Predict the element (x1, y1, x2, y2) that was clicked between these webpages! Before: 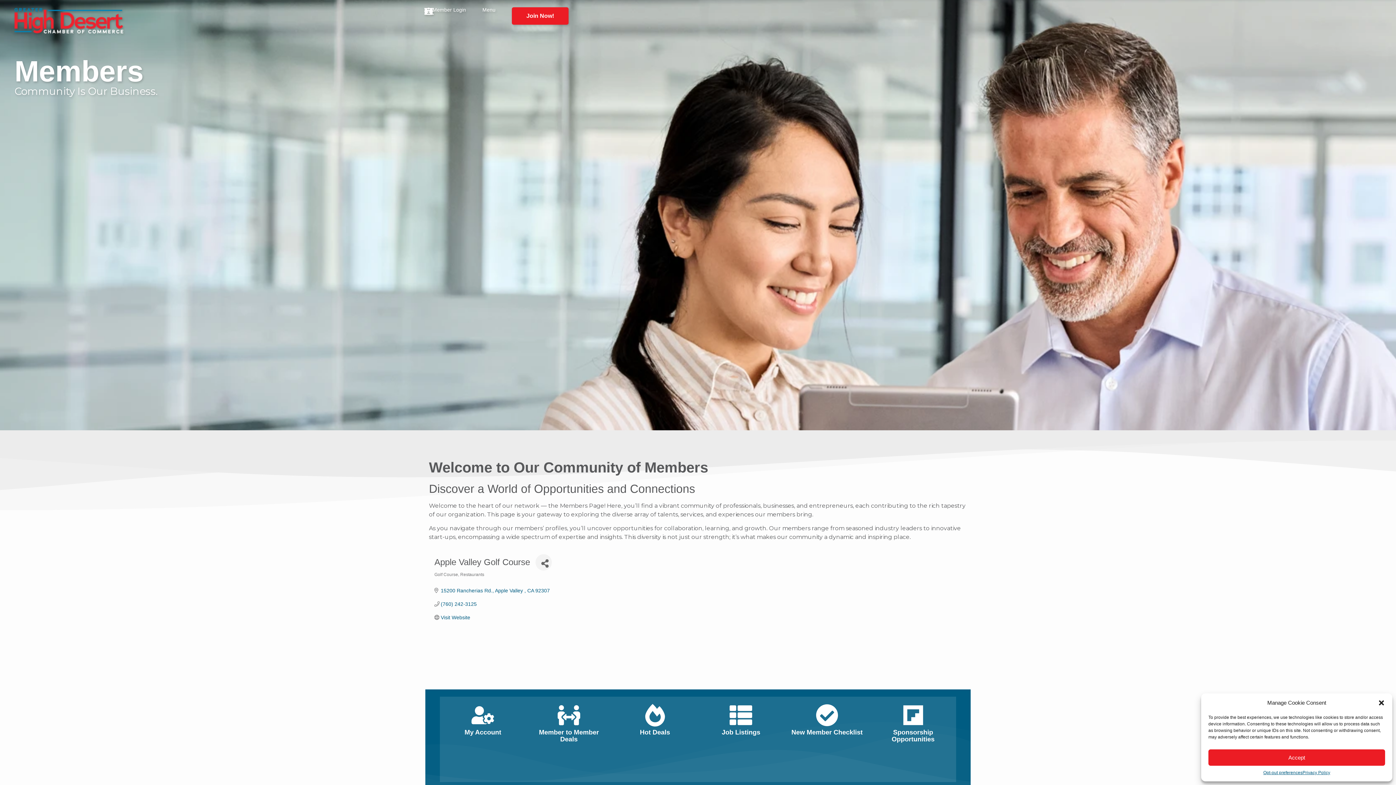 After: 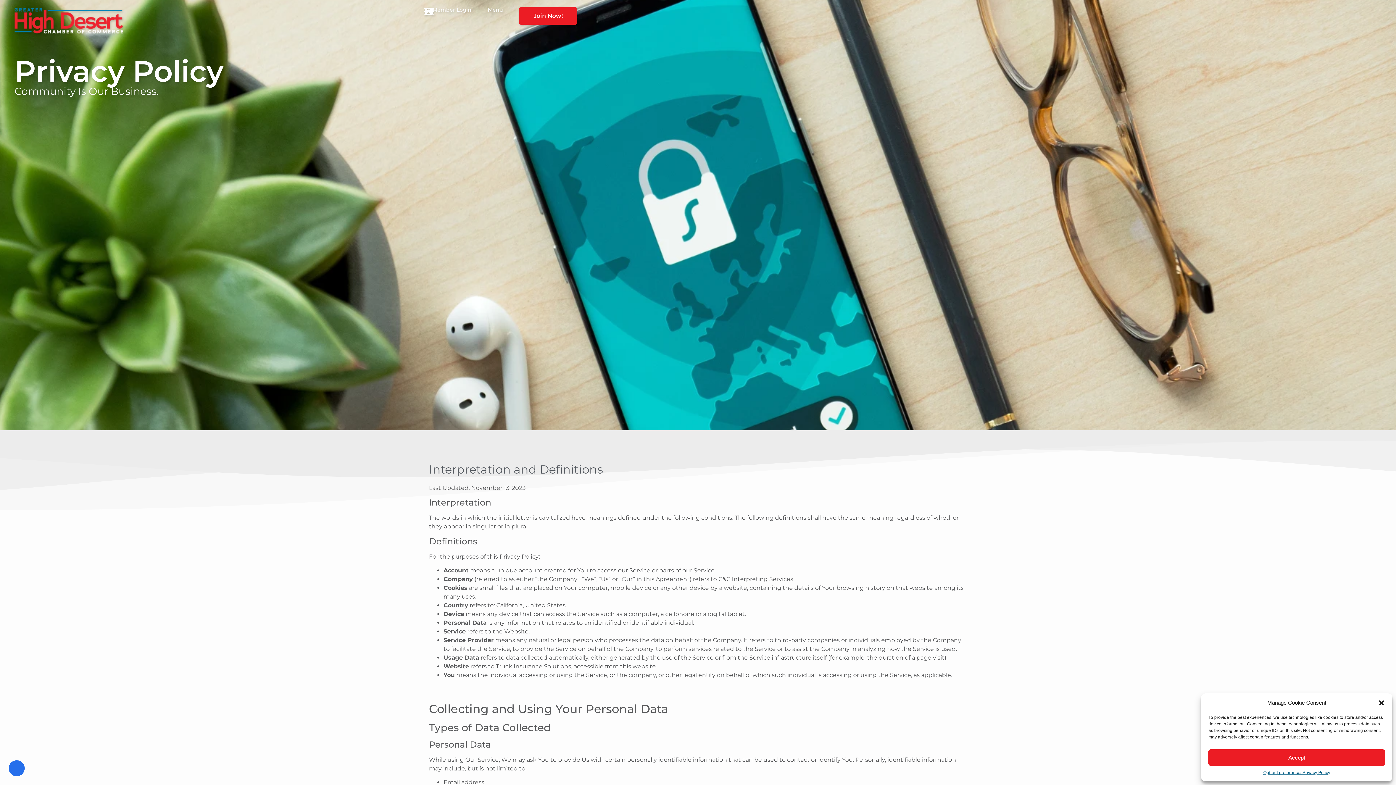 Action: bbox: (1302, 769, 1330, 776) label: Privacy Policy